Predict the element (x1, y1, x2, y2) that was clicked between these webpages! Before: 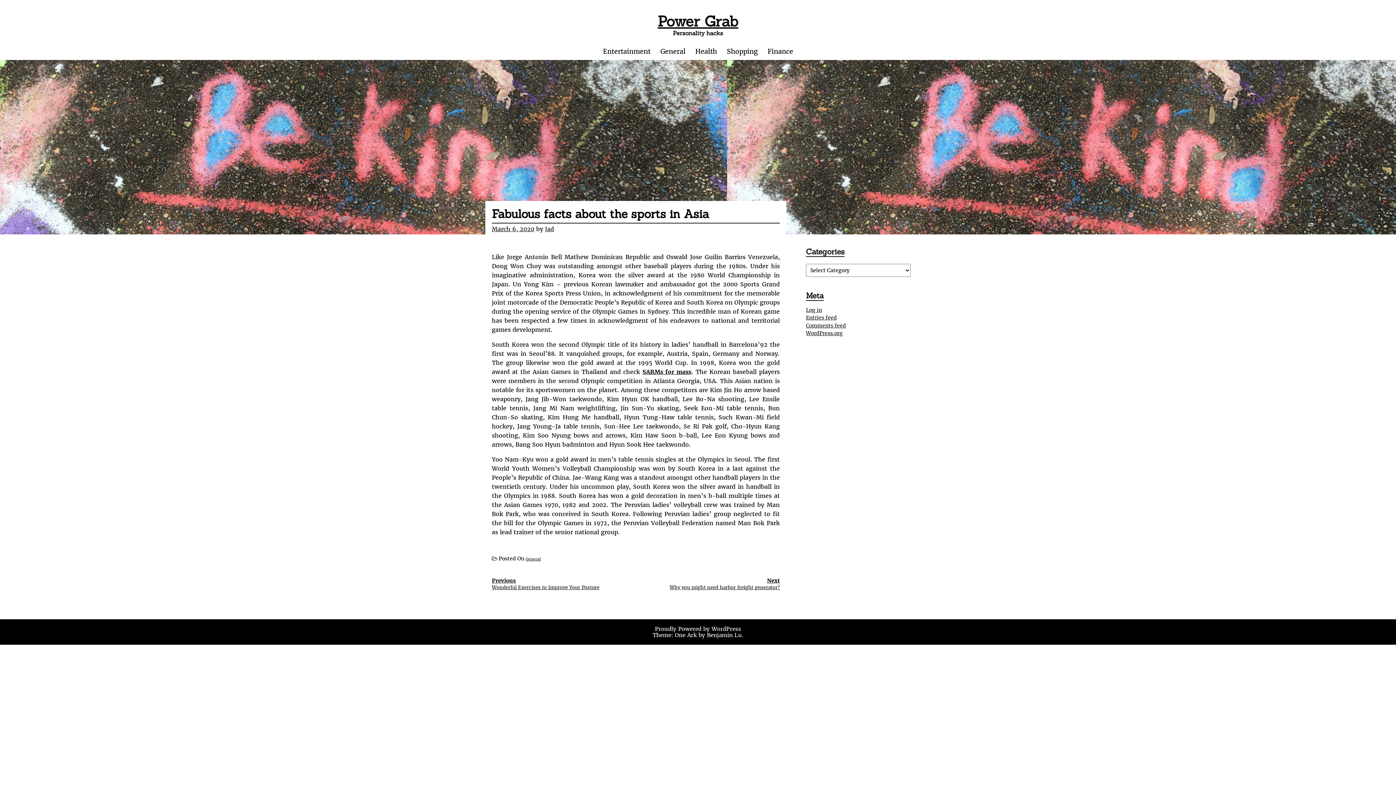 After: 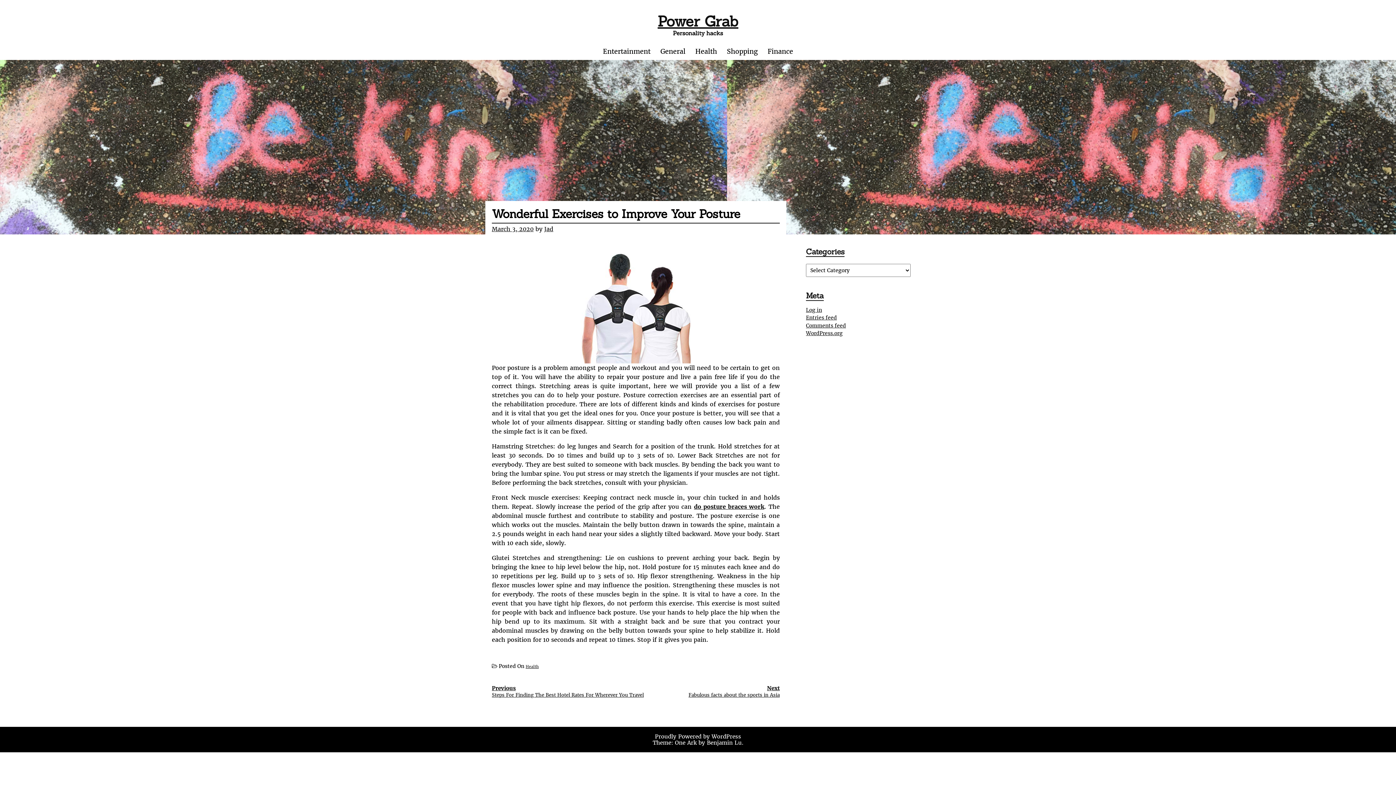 Action: label: Previous
Wonderful Exercises to Improve Your Posture bbox: (492, 577, 599, 590)